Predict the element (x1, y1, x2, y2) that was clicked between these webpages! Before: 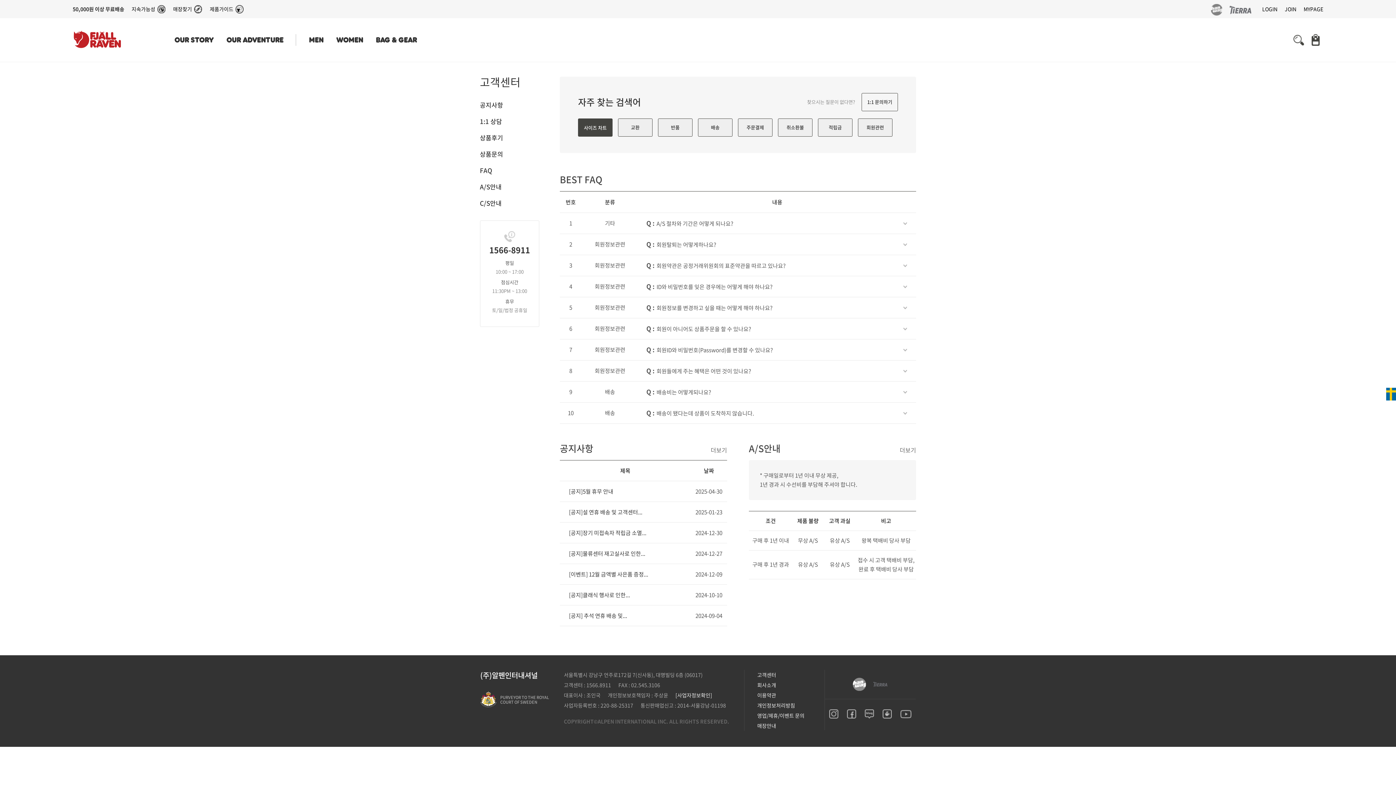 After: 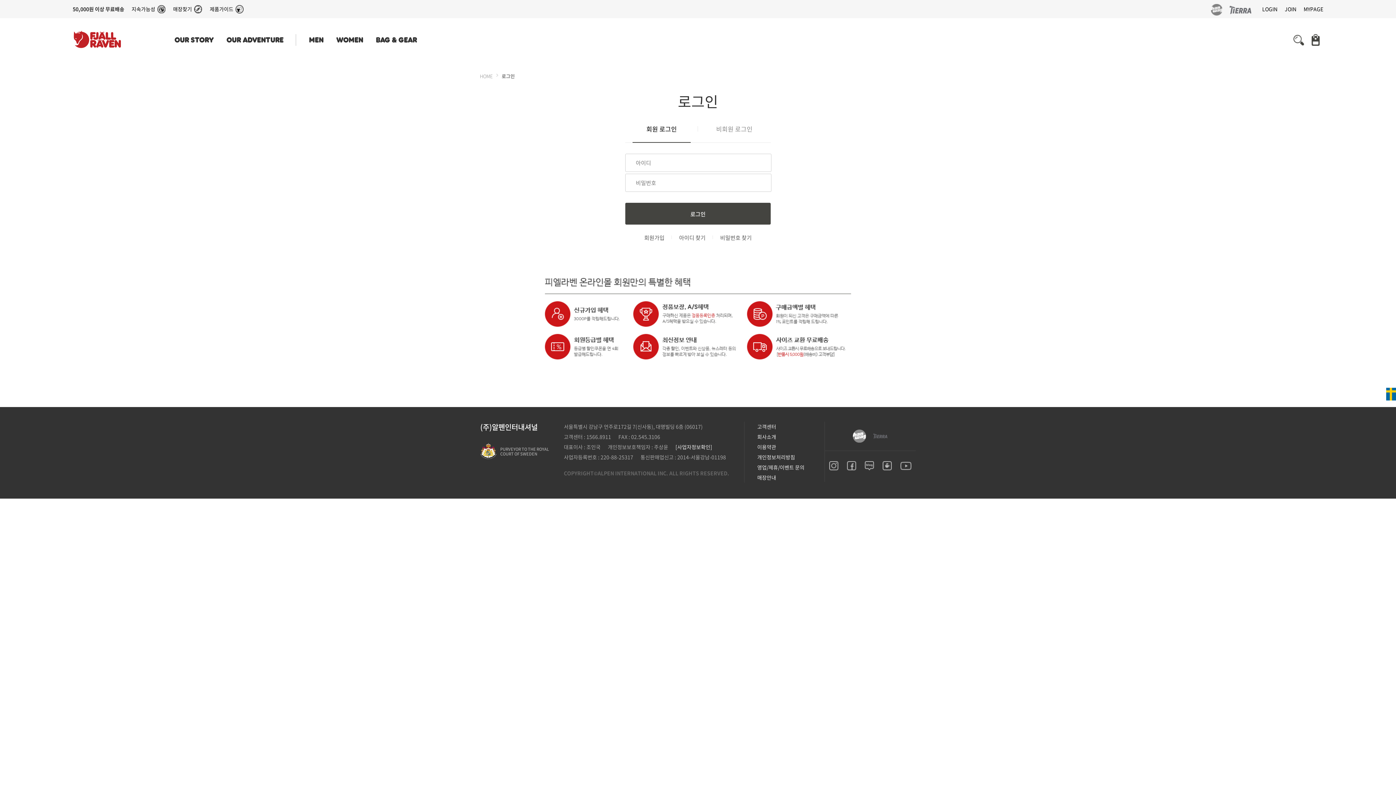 Action: bbox: (480, 133, 503, 142) label: 상품후기